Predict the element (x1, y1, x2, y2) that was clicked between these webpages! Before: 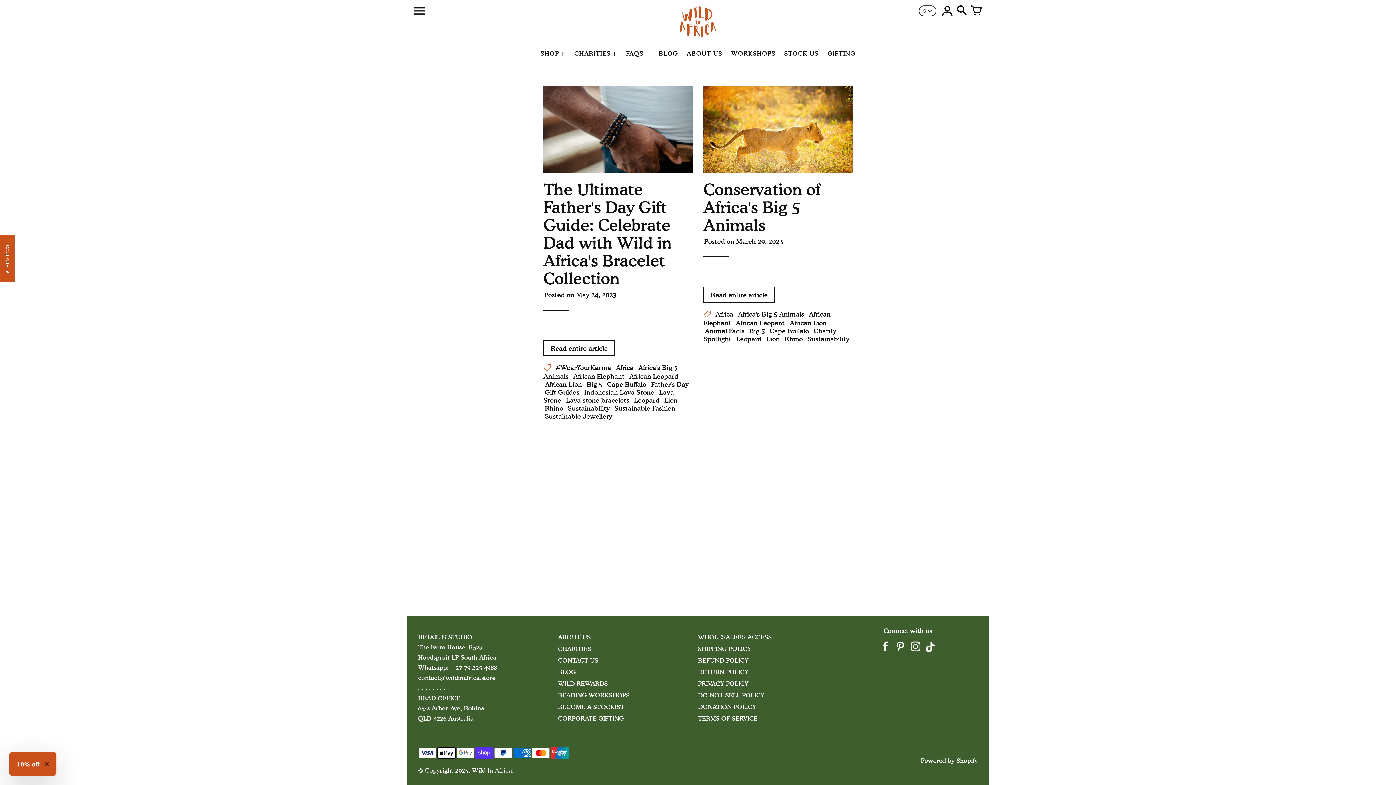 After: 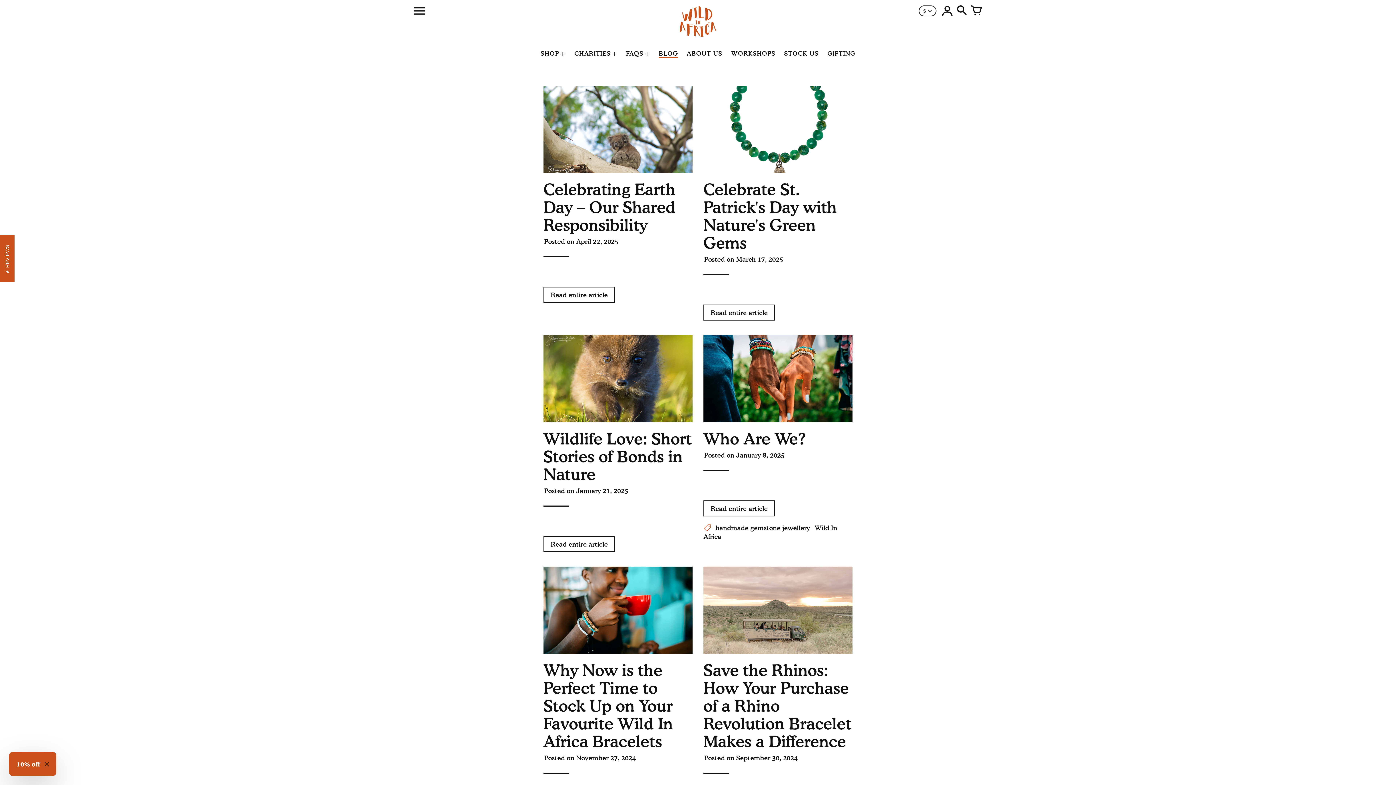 Action: label: BLOG bbox: (654, 46, 682, 60)